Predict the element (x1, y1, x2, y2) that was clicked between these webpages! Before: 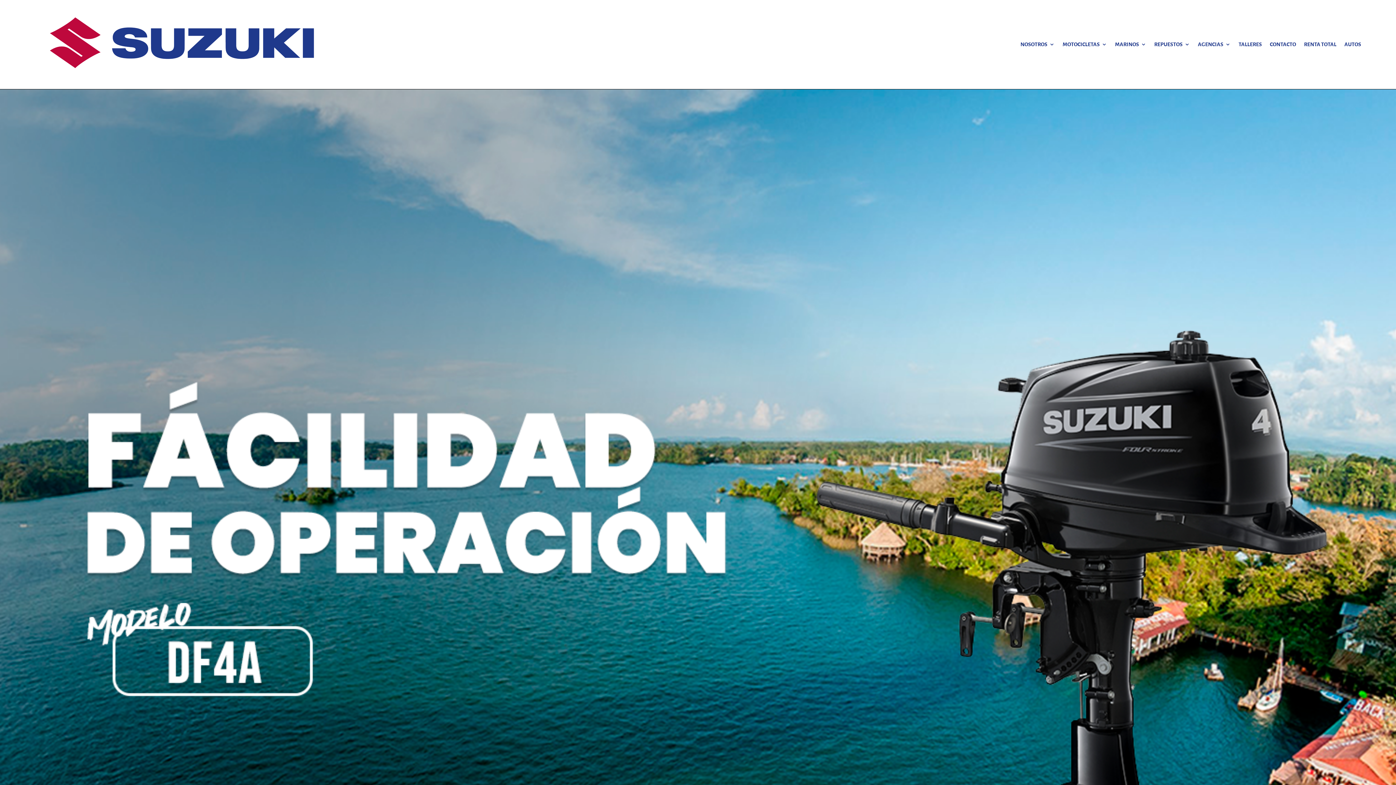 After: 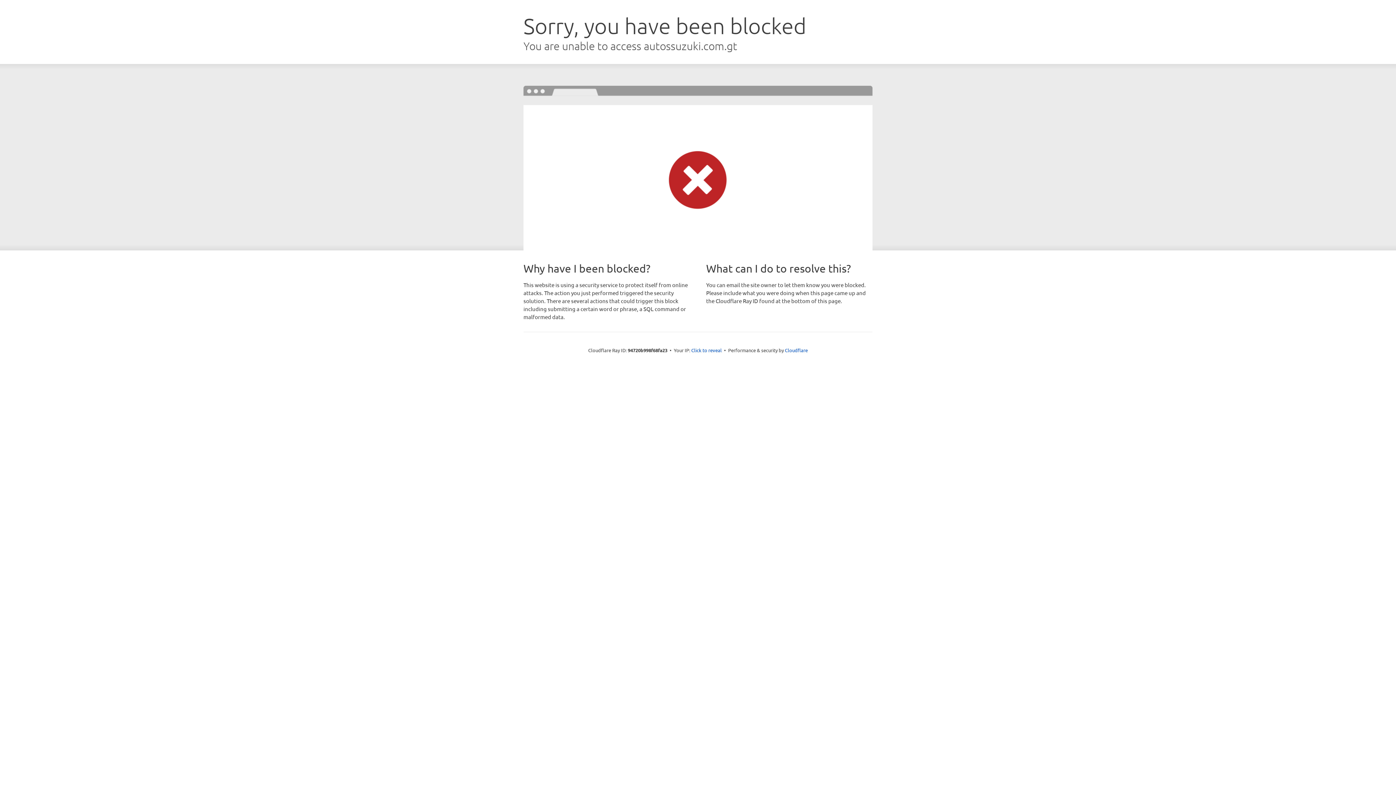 Action: bbox: (1344, 0, 1361, 88) label: AUTOS